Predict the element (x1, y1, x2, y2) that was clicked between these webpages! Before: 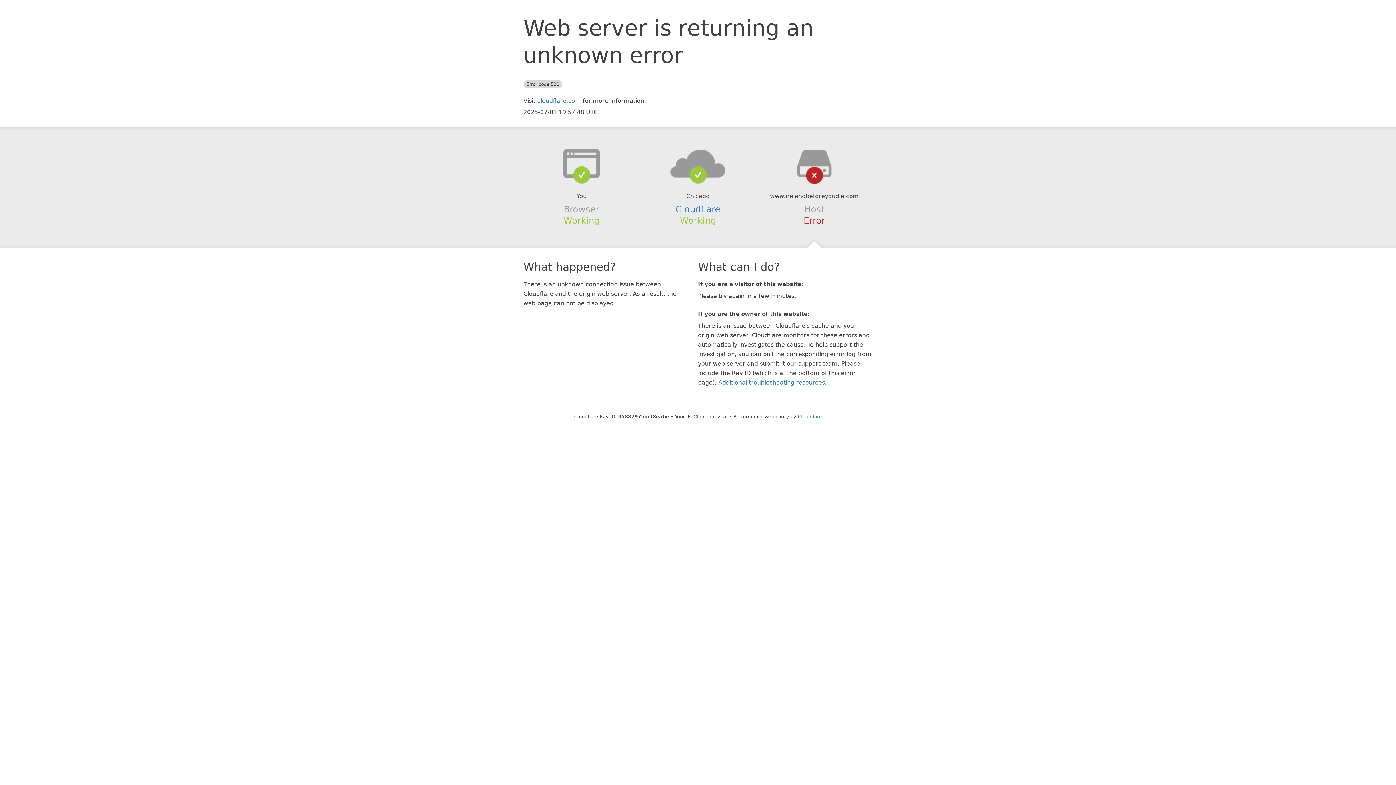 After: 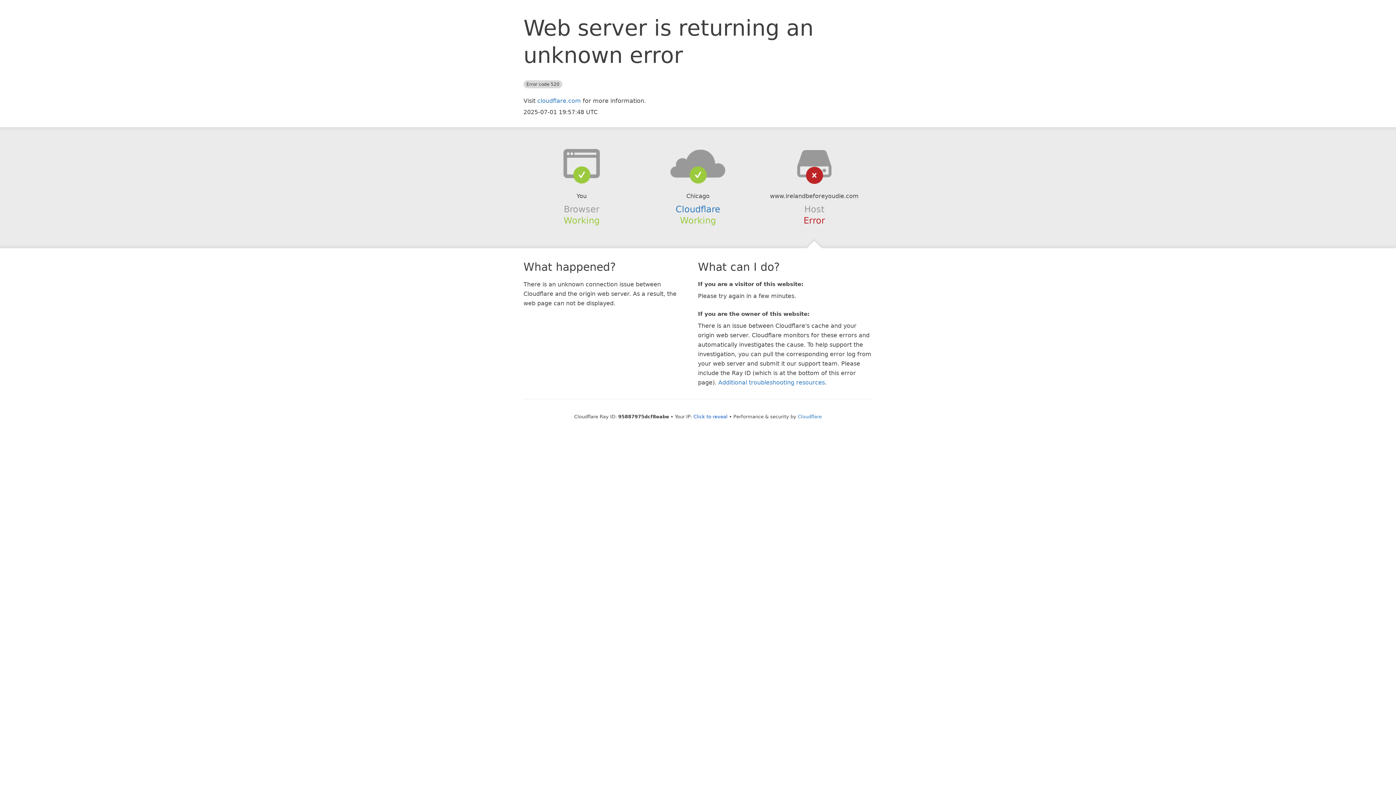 Action: bbox: (639, 148, 756, 178)